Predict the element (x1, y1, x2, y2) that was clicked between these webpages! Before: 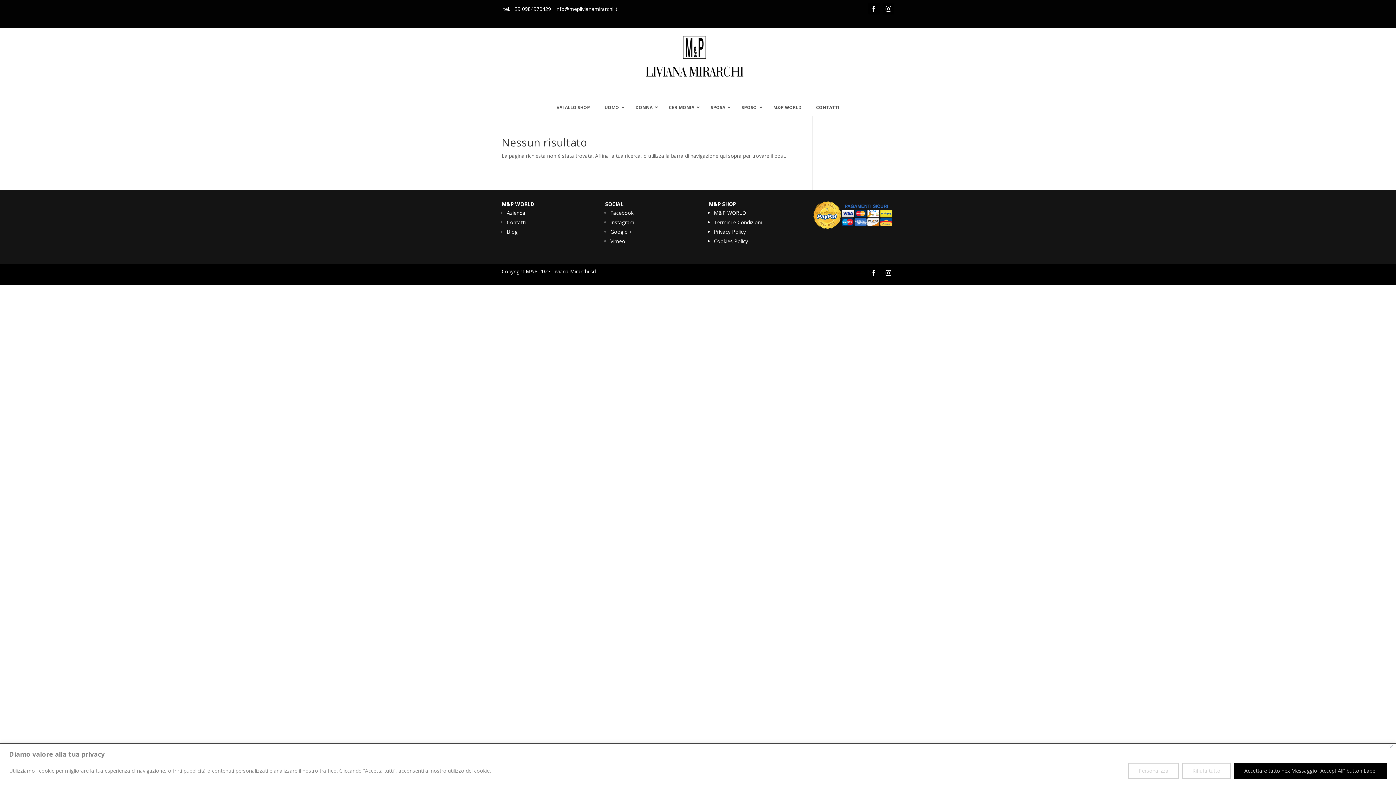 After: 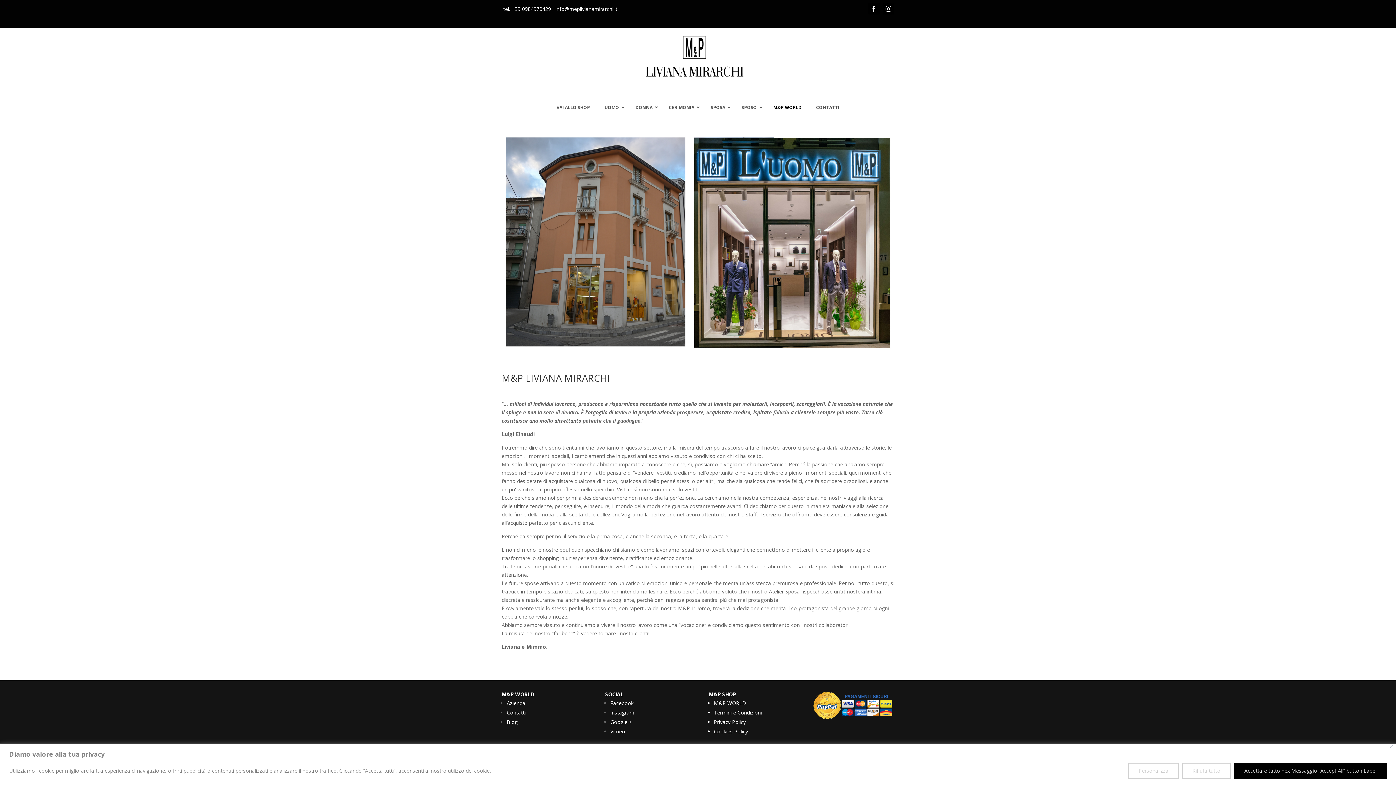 Action: label: M&P WORLD bbox: (714, 209, 746, 216)